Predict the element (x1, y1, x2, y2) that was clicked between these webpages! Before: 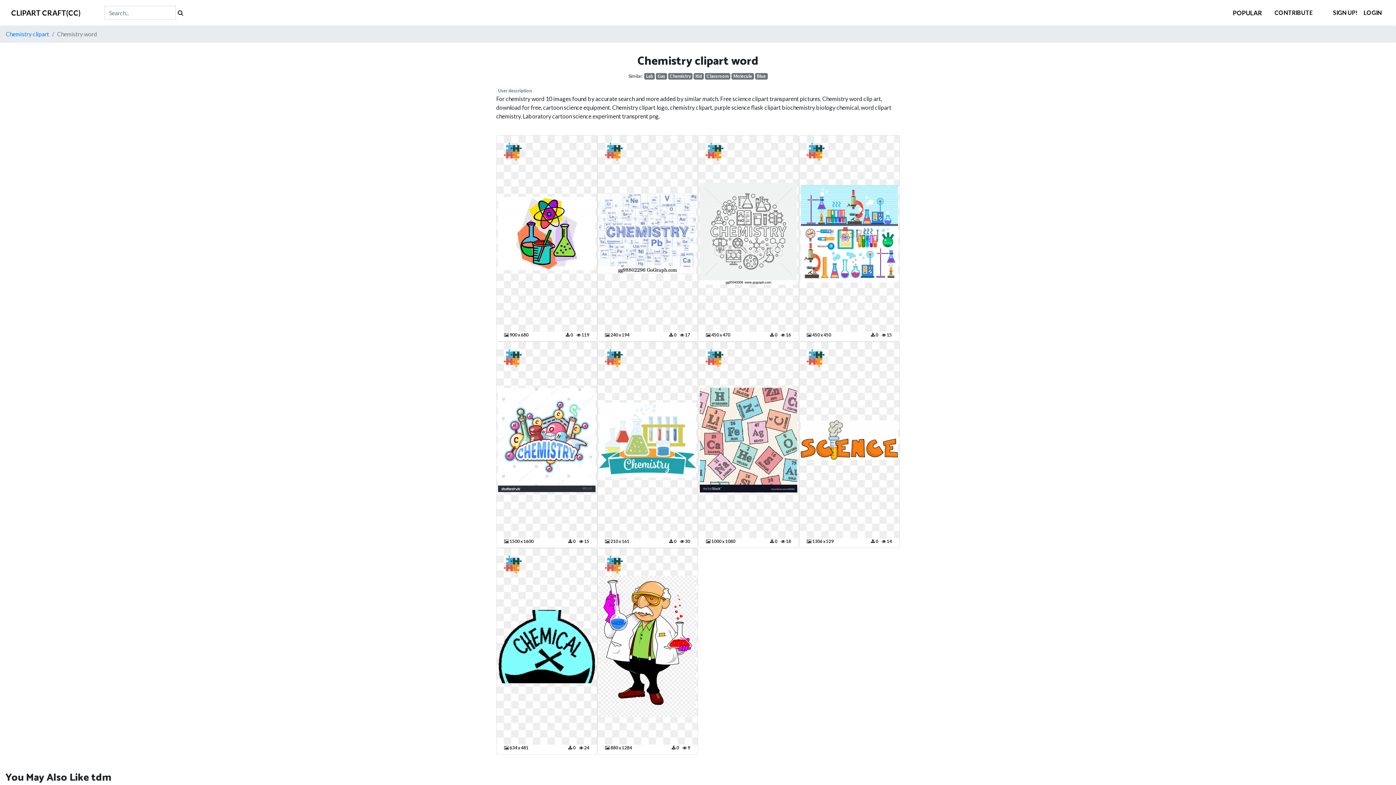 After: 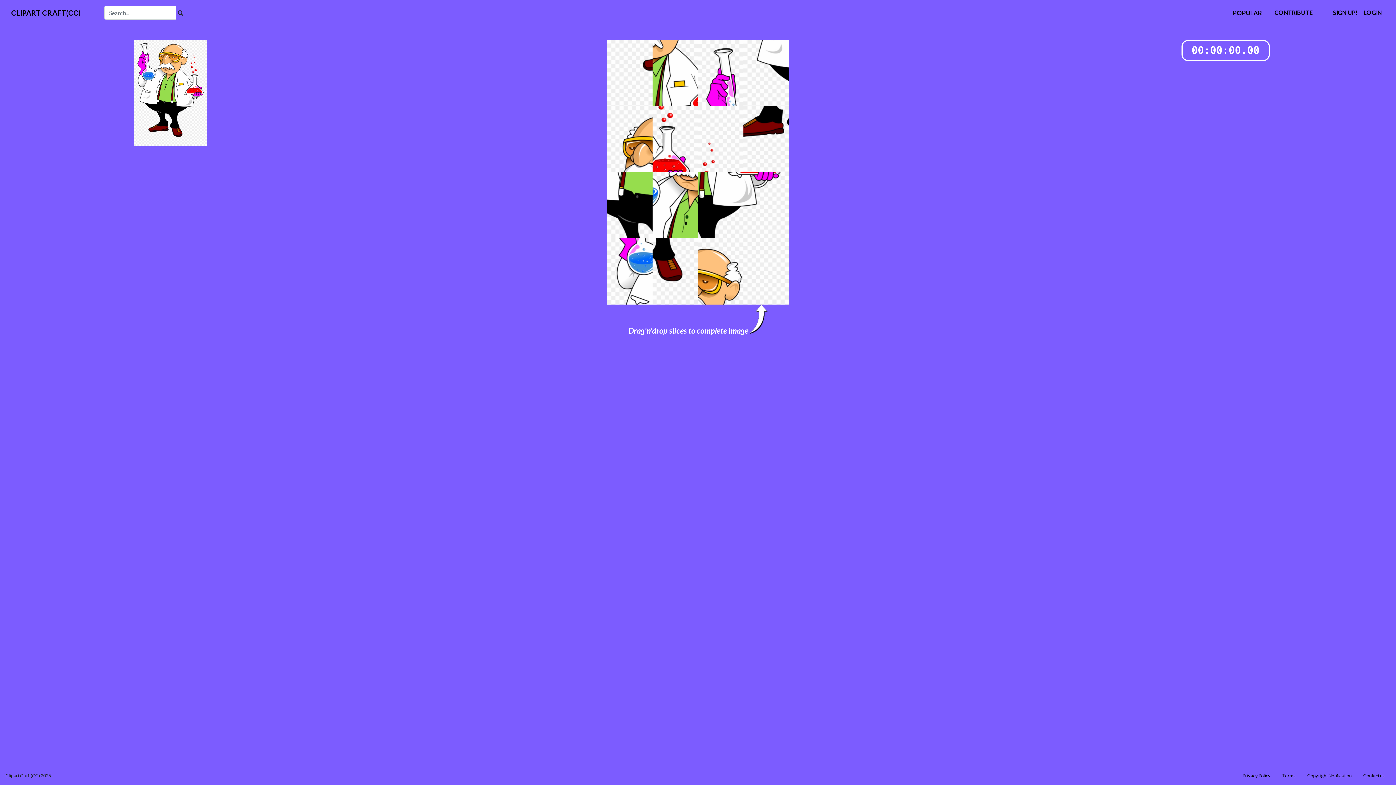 Action: bbox: (604, 560, 622, 567)